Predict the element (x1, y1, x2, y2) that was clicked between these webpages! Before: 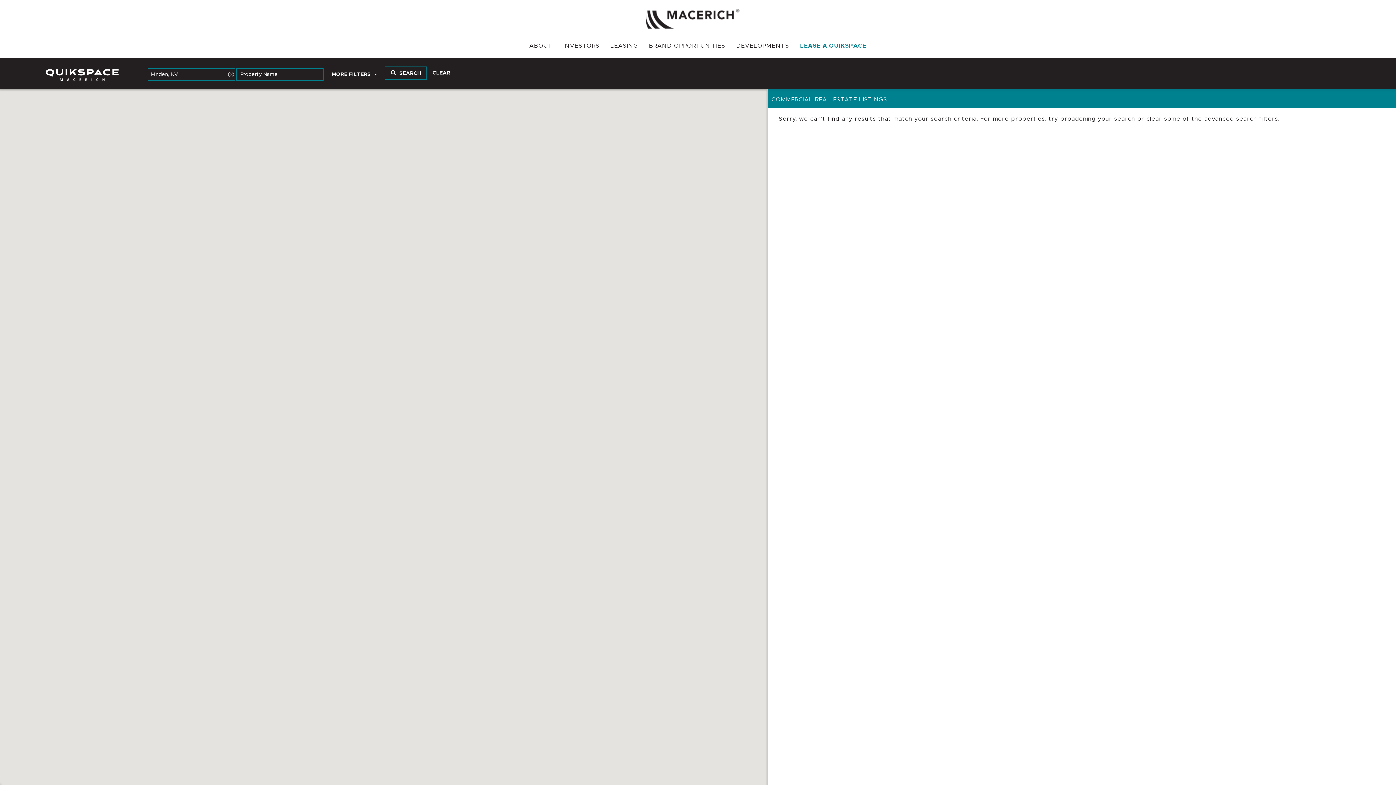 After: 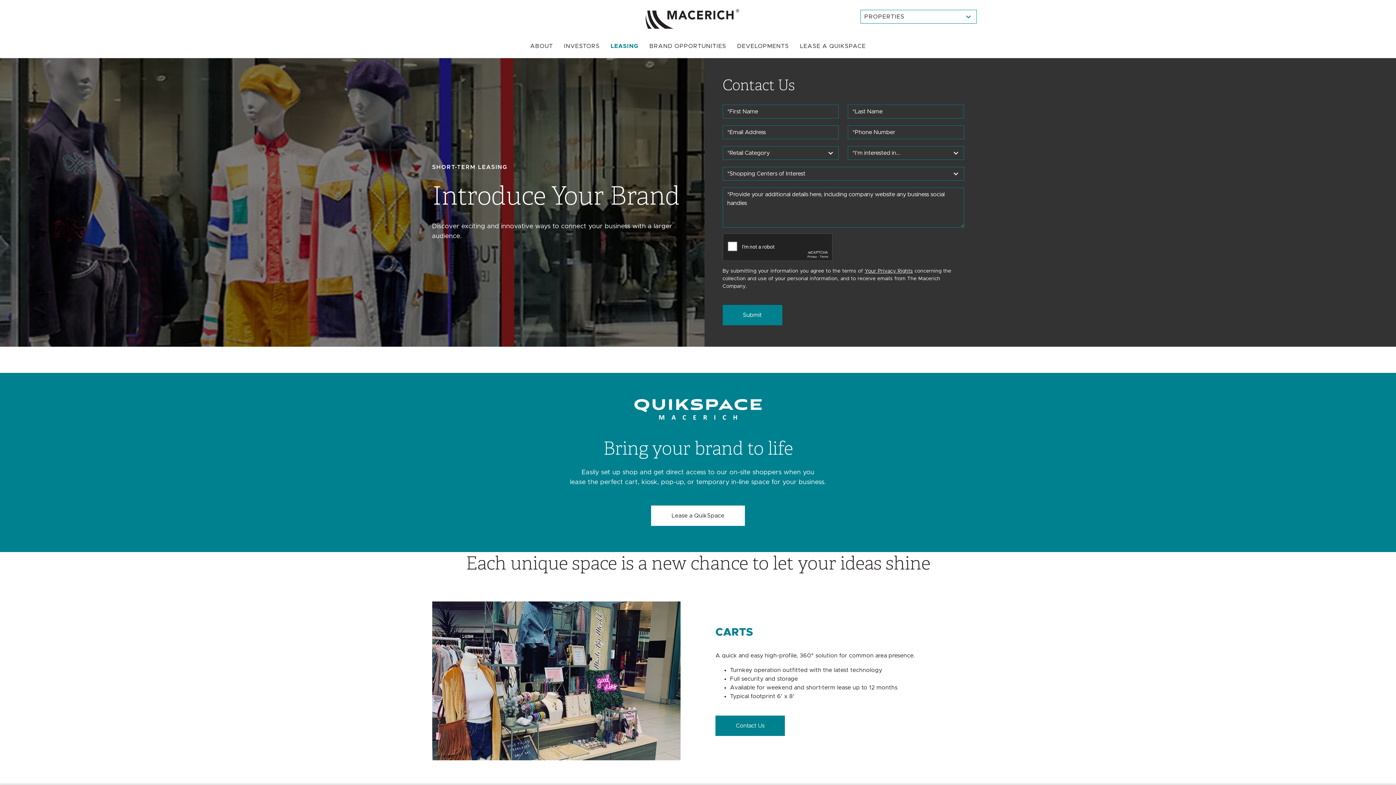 Action: label: LEASING bbox: (605, 34, 643, 57)